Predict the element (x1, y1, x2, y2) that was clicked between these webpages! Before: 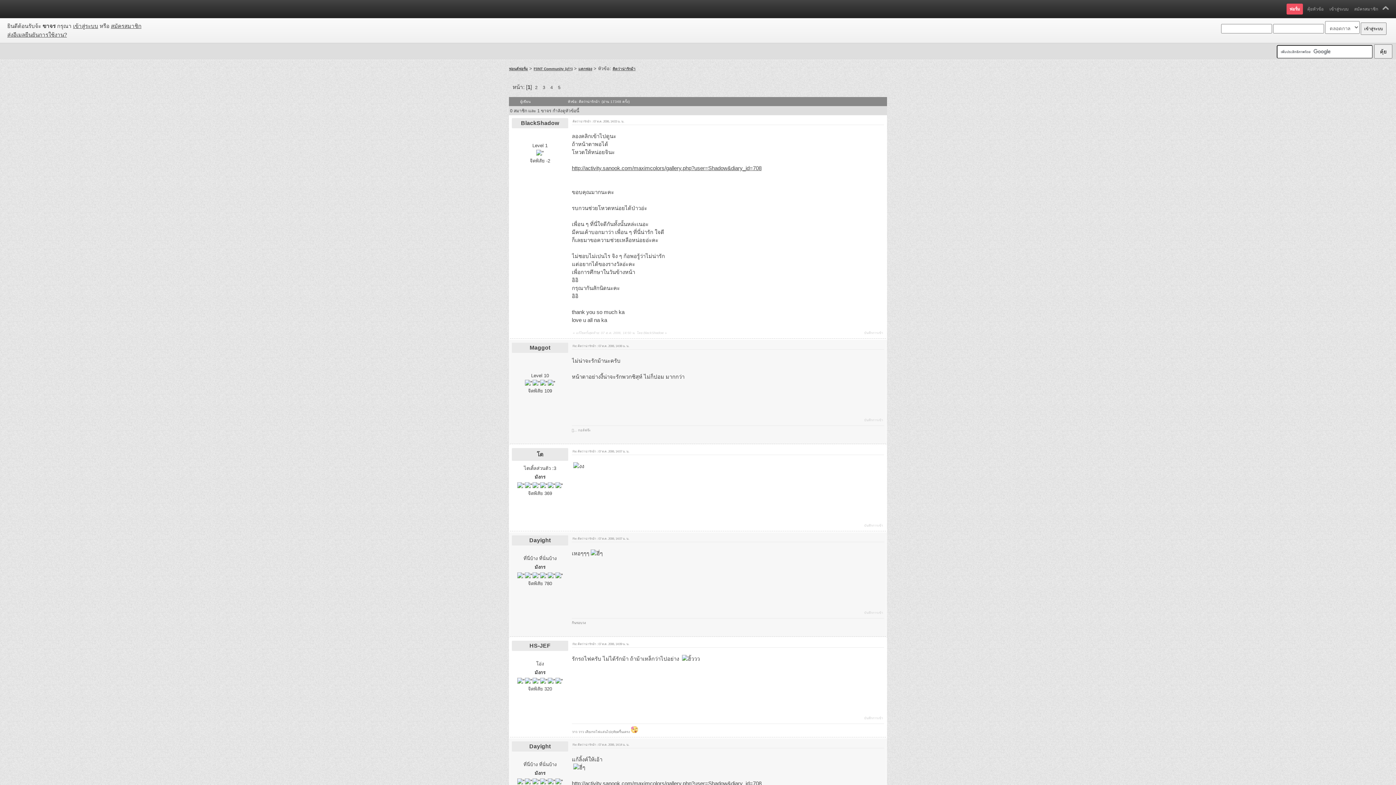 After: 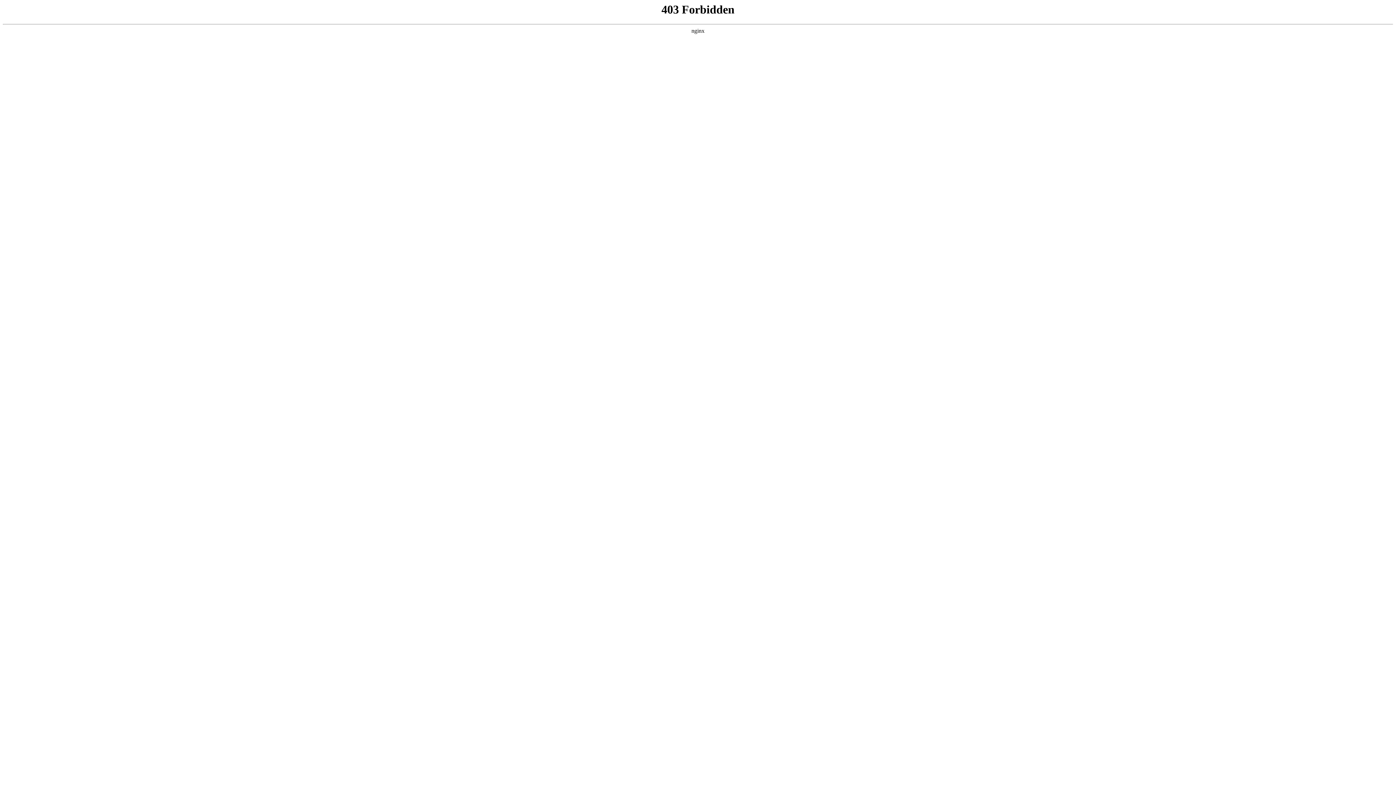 Action: label: ส่งอีเมลยืนยันการใช้งาน? bbox: (7, 31, 66, 37)